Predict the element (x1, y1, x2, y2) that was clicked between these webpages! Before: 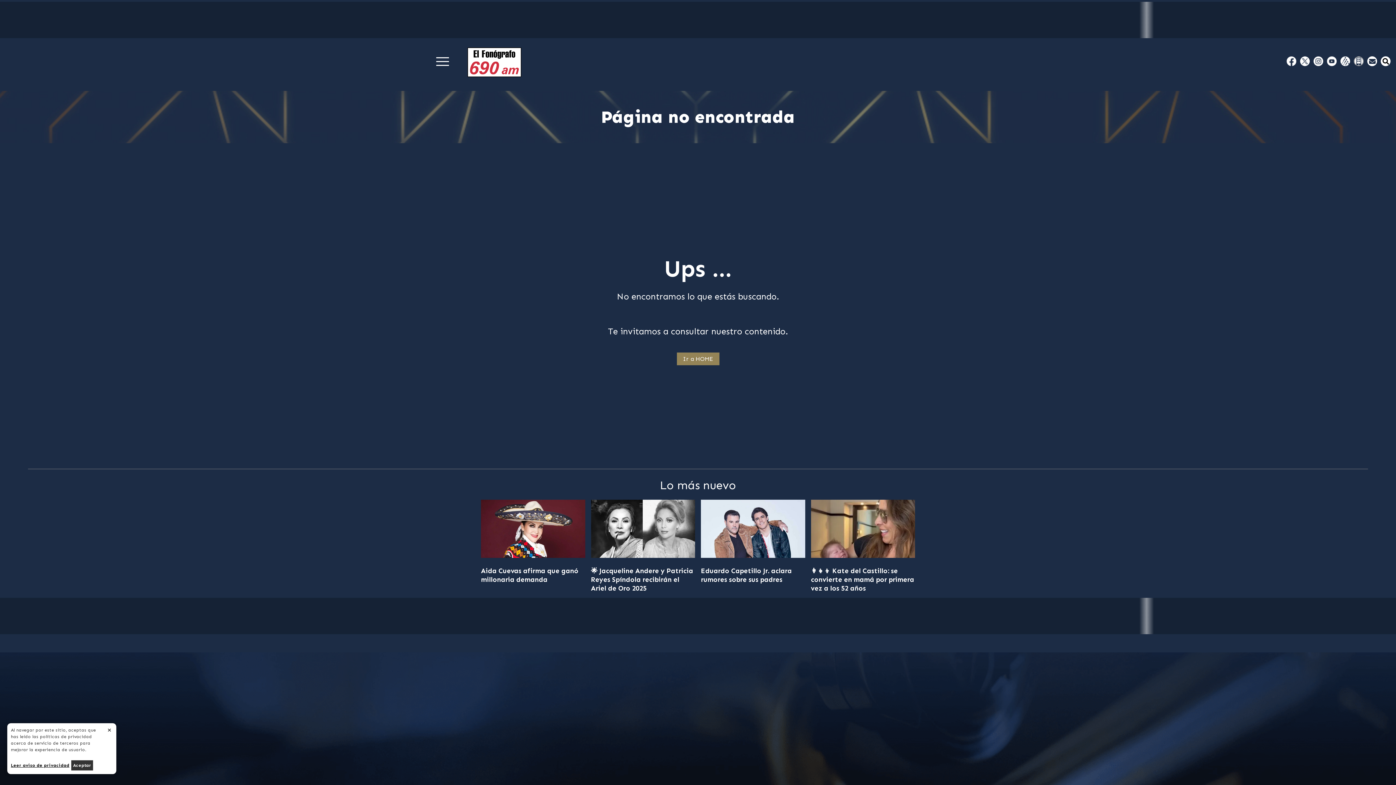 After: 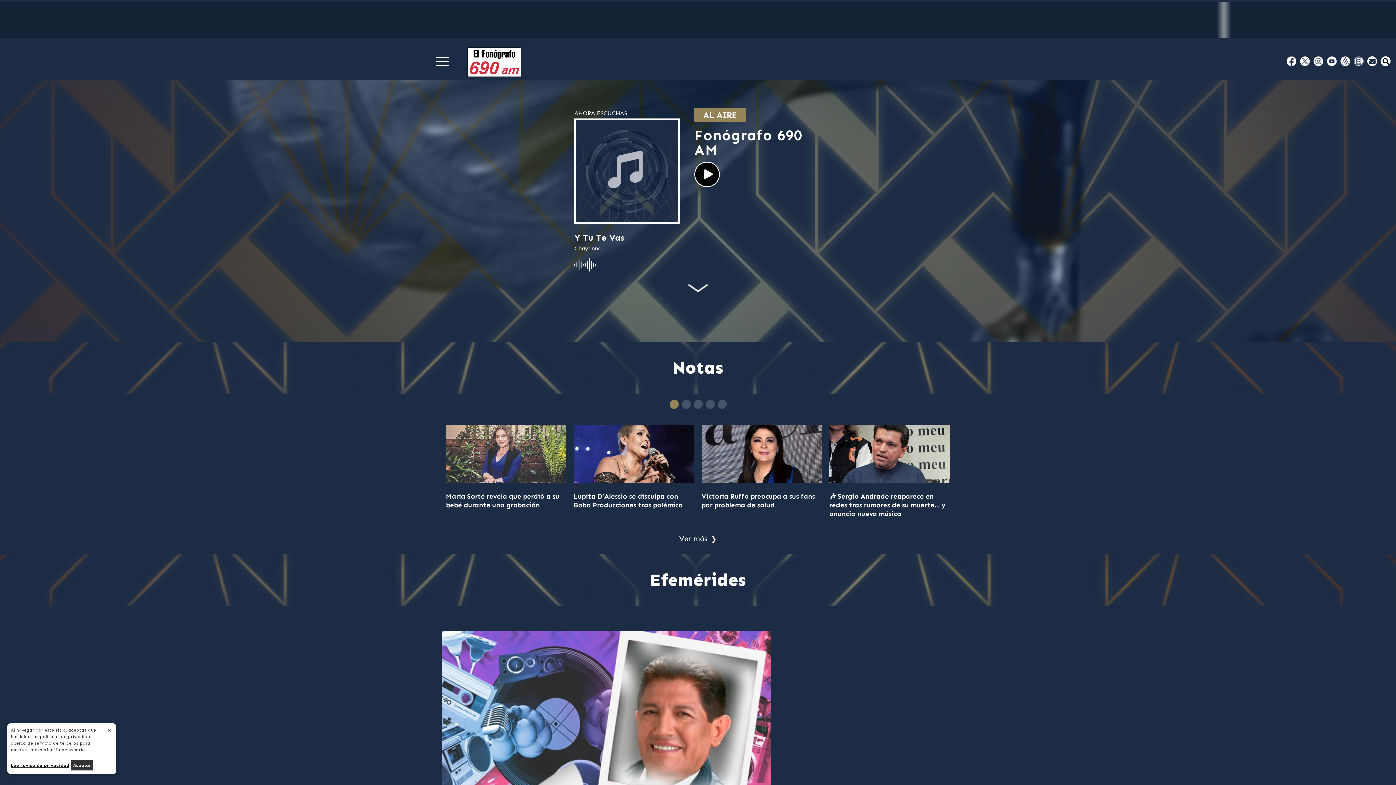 Action: bbox: (676, 352, 719, 365) label: Ir a HOME